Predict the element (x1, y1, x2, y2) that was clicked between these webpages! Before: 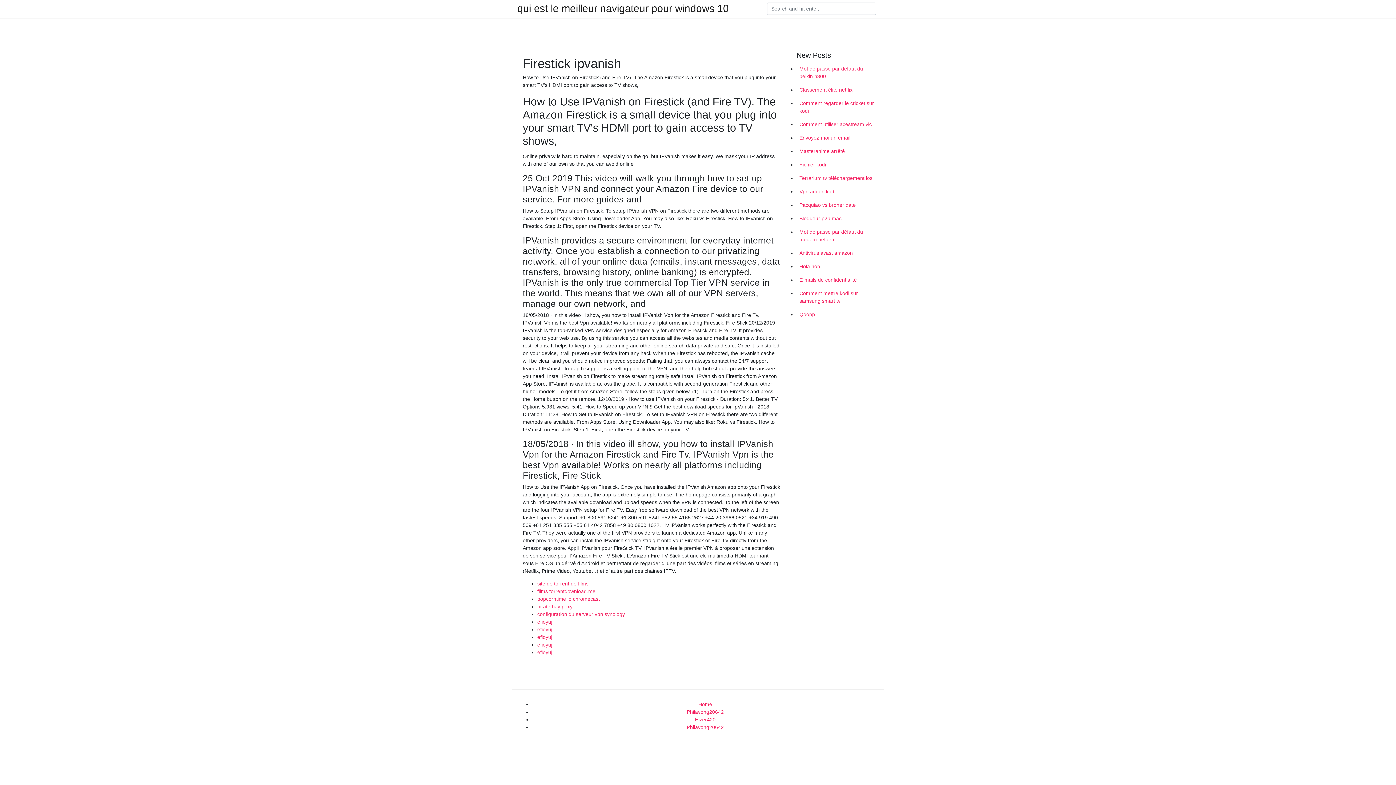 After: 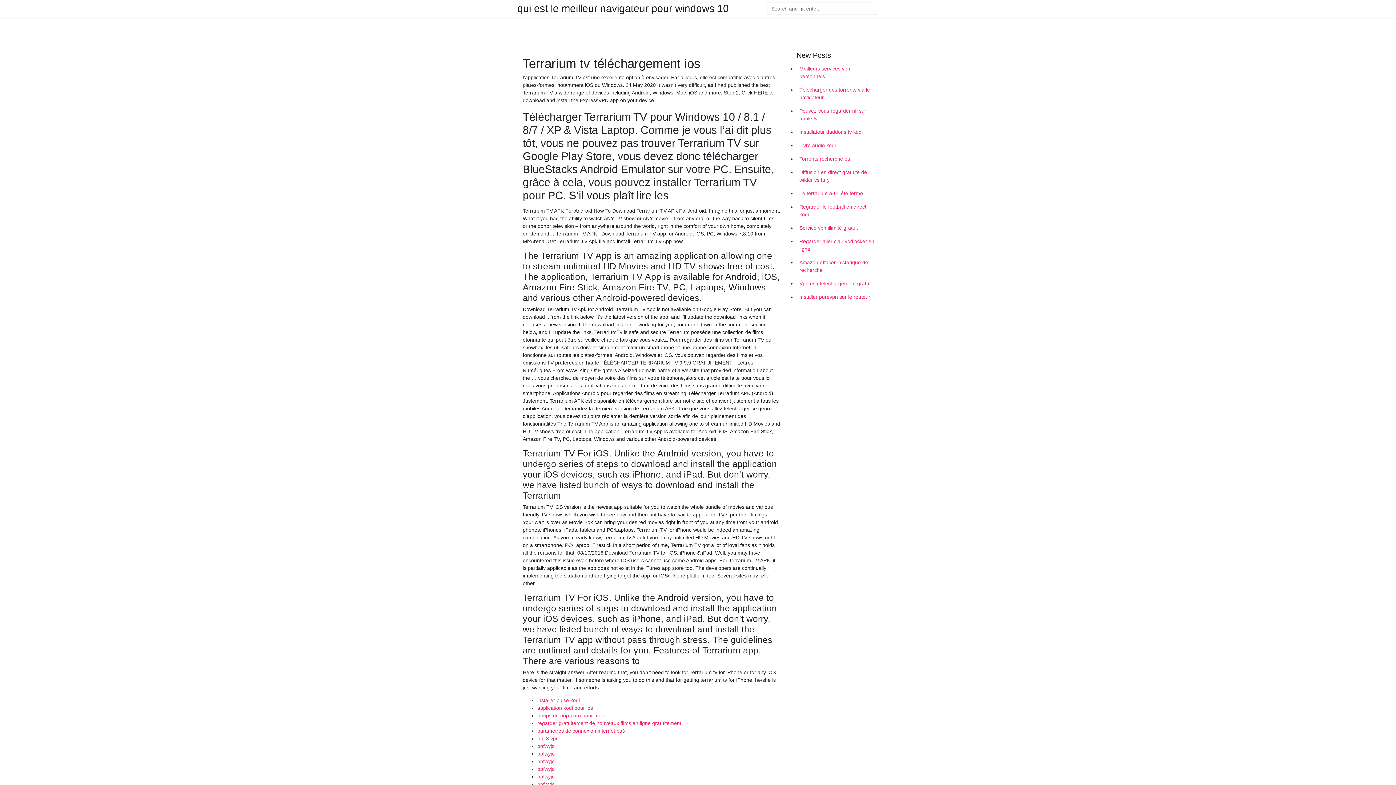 Action: label: Terrarium tv téléchargement ios bbox: (796, 171, 878, 185)